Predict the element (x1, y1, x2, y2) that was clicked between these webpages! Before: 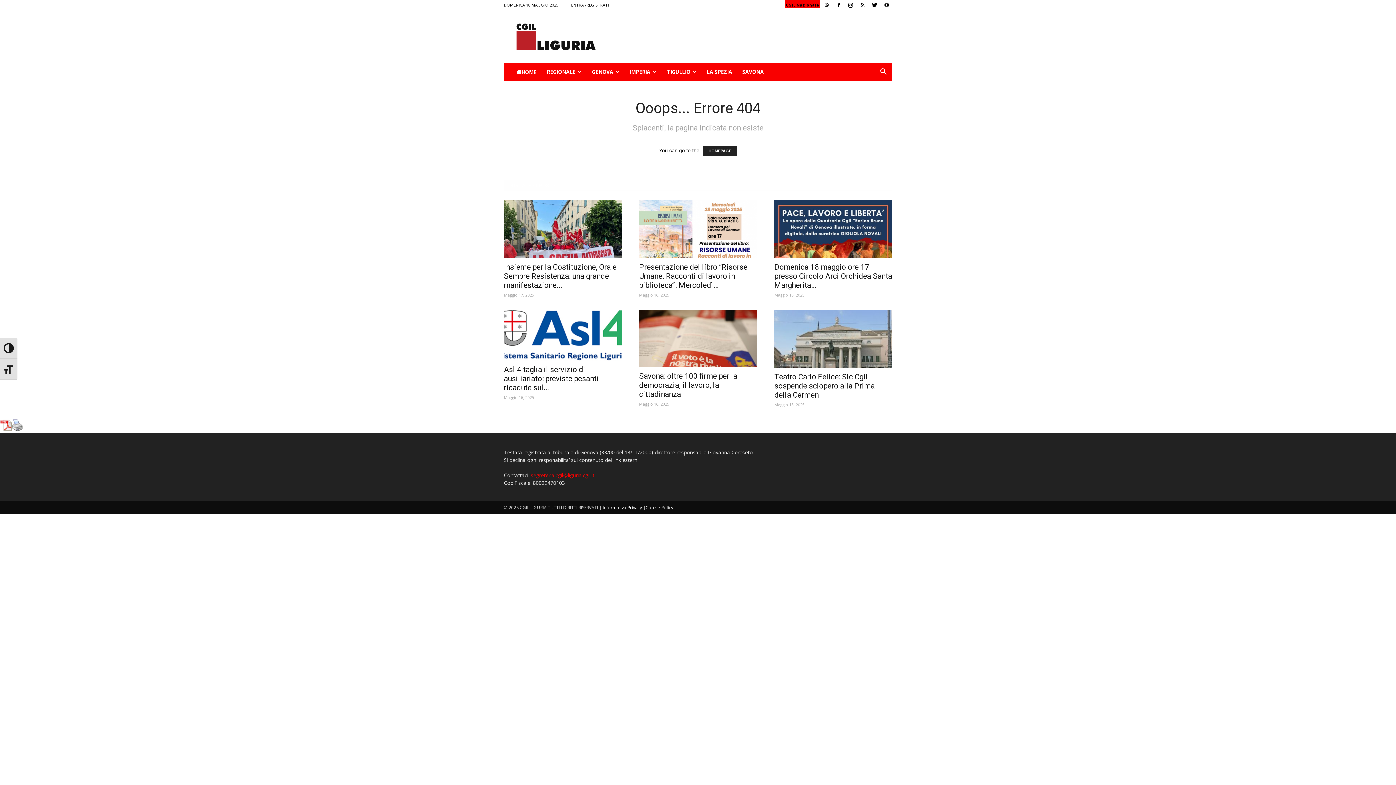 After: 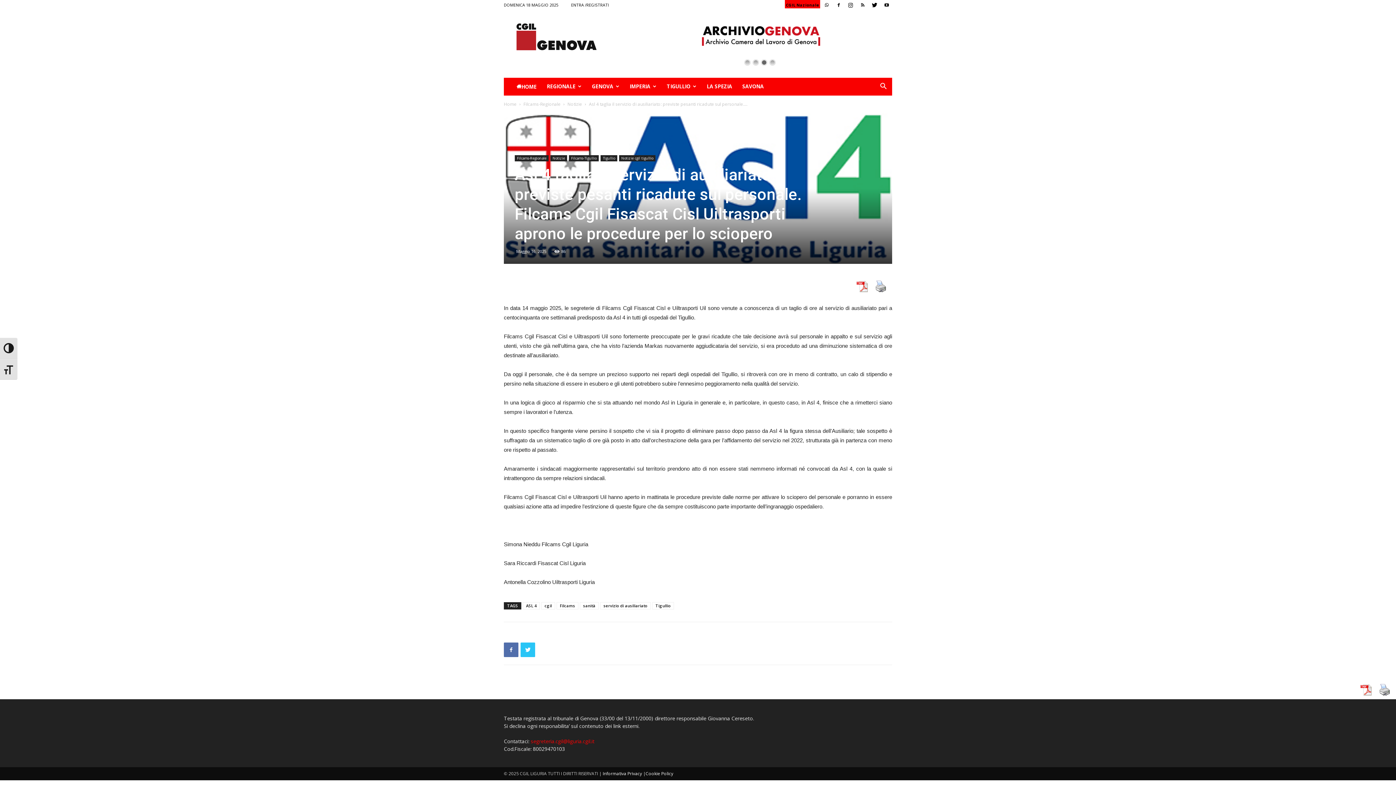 Action: bbox: (504, 365, 598, 392) label: Asl 4 taglia il servizio di ausiliariato: previste pesanti ricadute sul...